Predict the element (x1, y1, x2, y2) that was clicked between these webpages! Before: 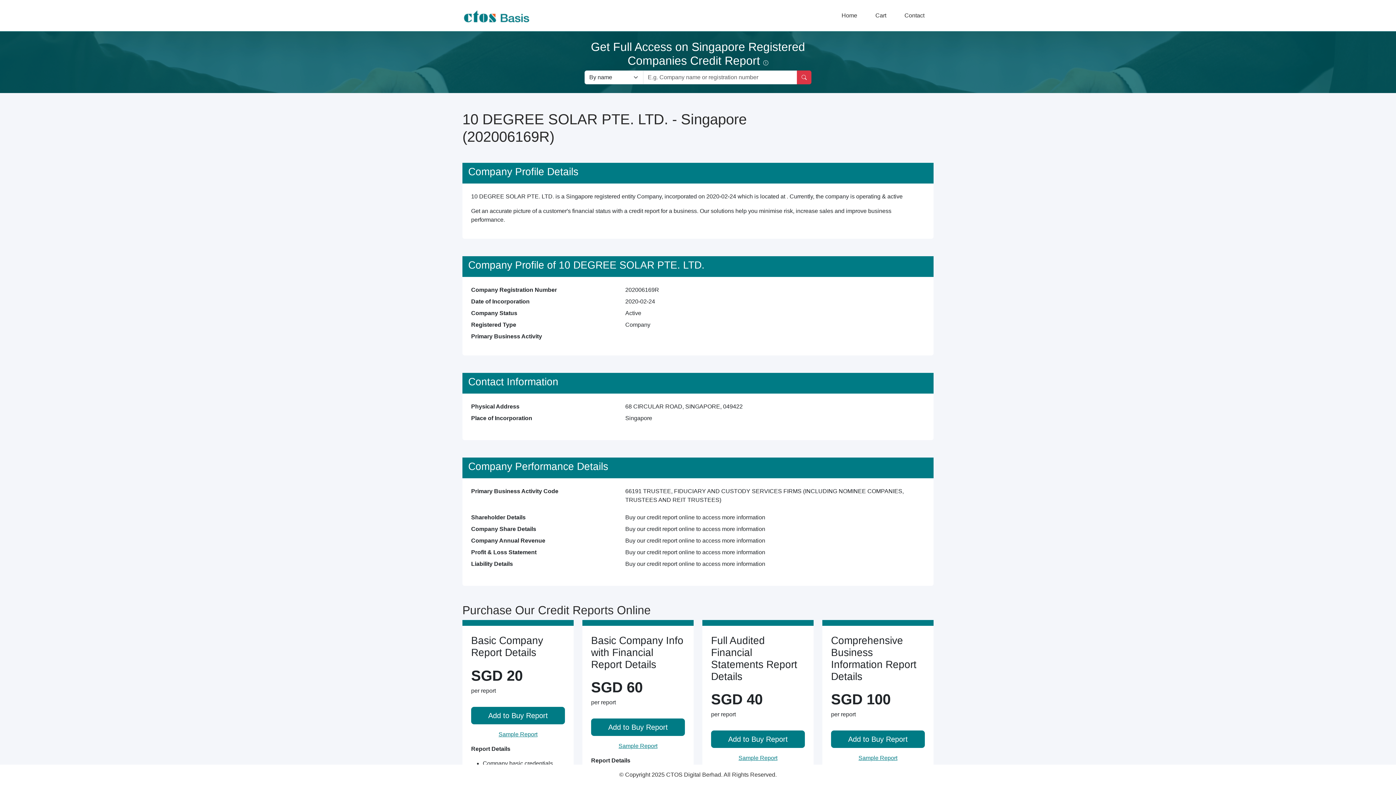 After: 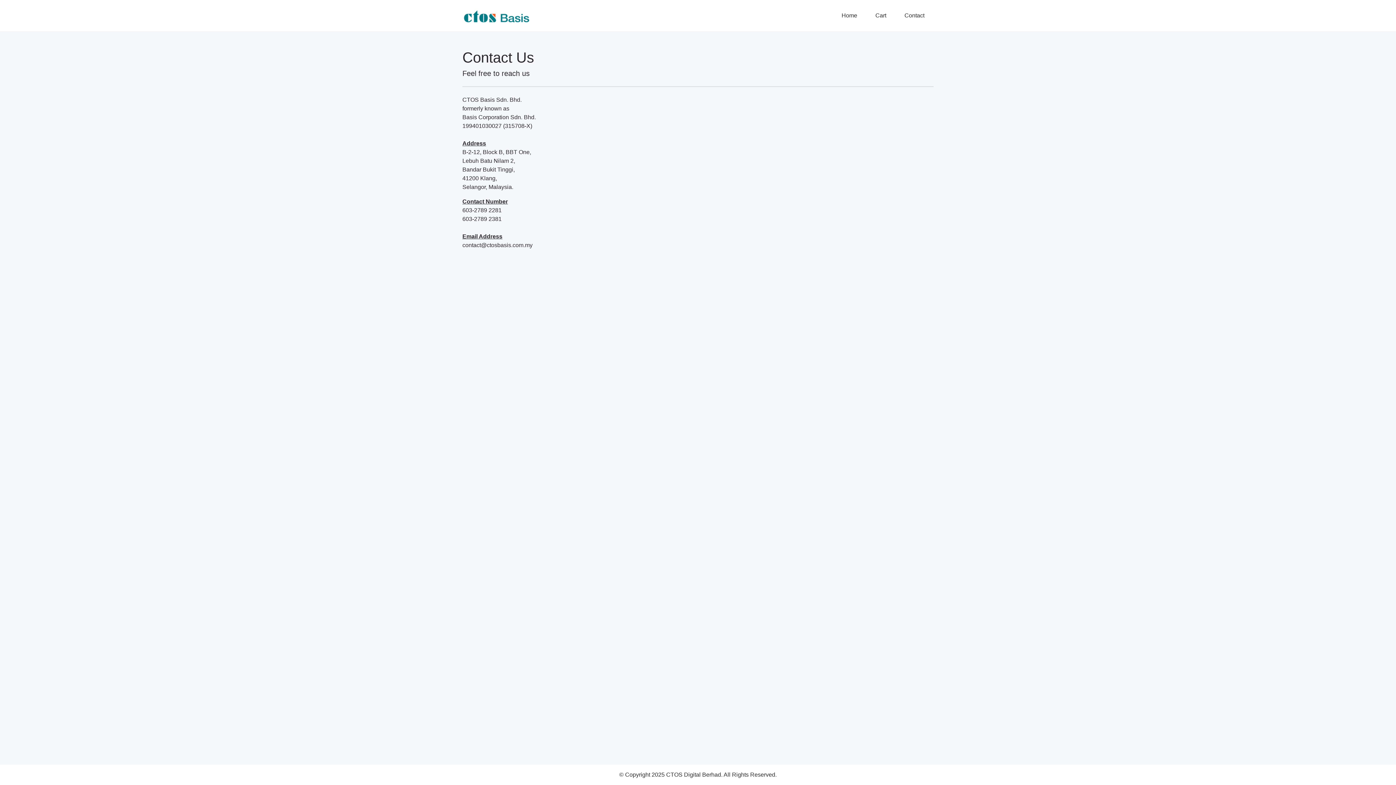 Action: label: Contact bbox: (895, 8, 933, 22)